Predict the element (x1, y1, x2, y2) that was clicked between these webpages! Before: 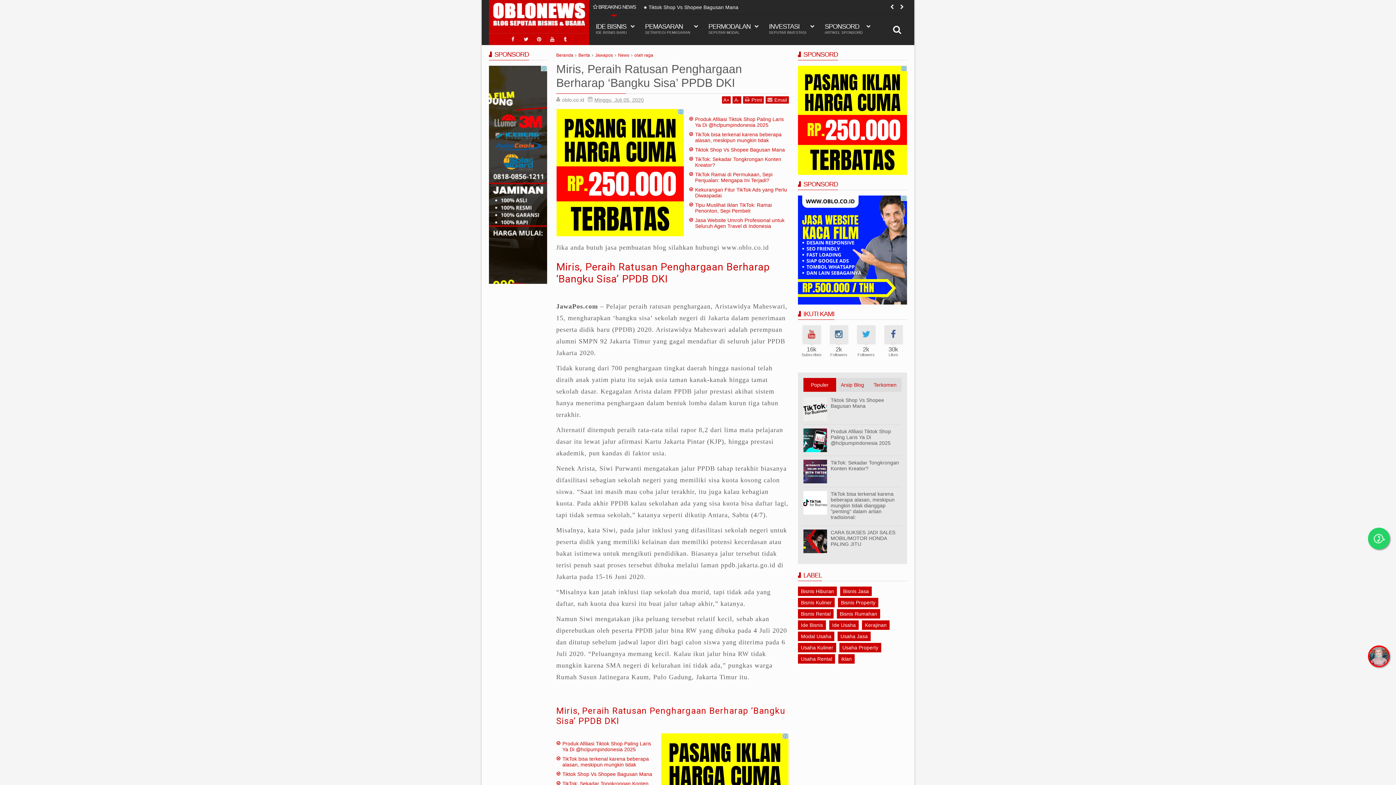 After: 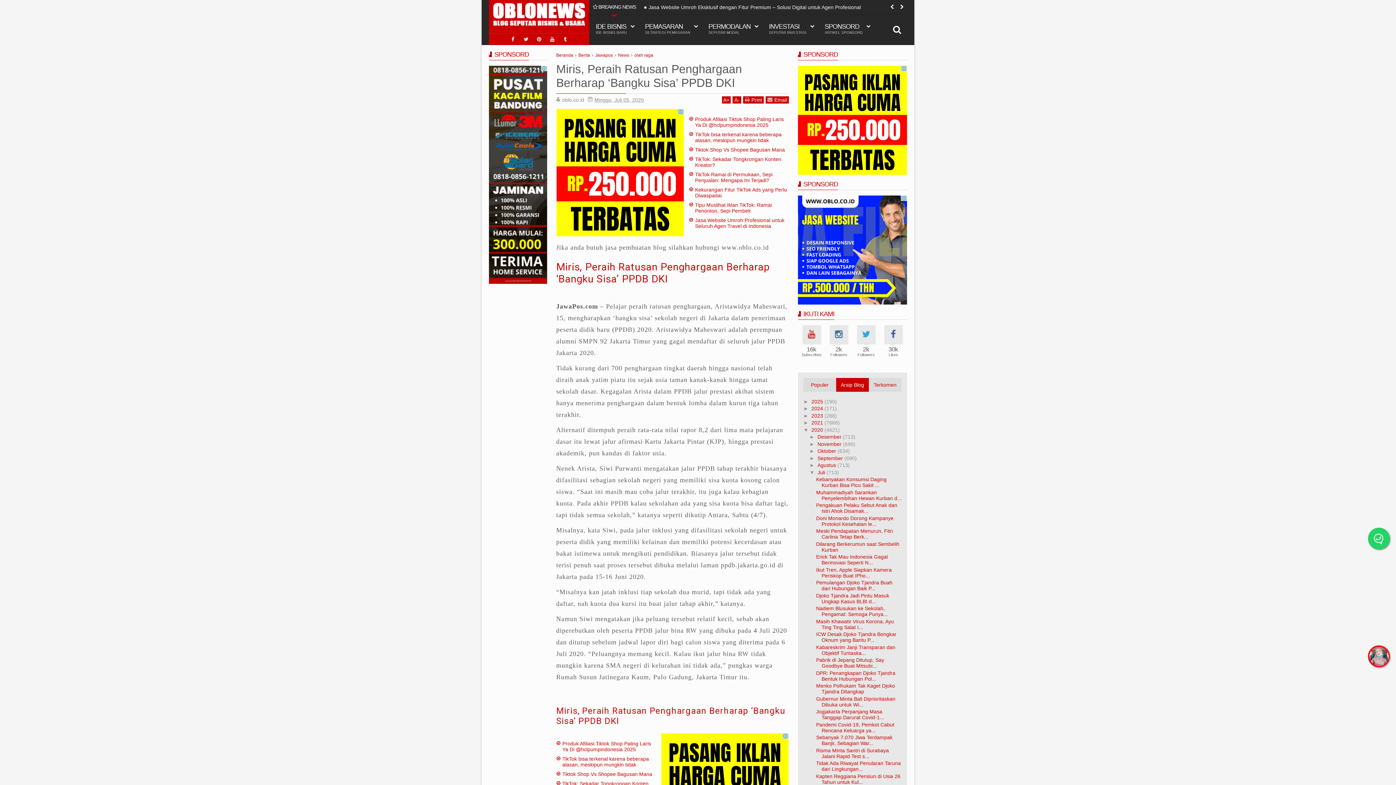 Action: bbox: (836, 378, 869, 392) label: Arsip Blog